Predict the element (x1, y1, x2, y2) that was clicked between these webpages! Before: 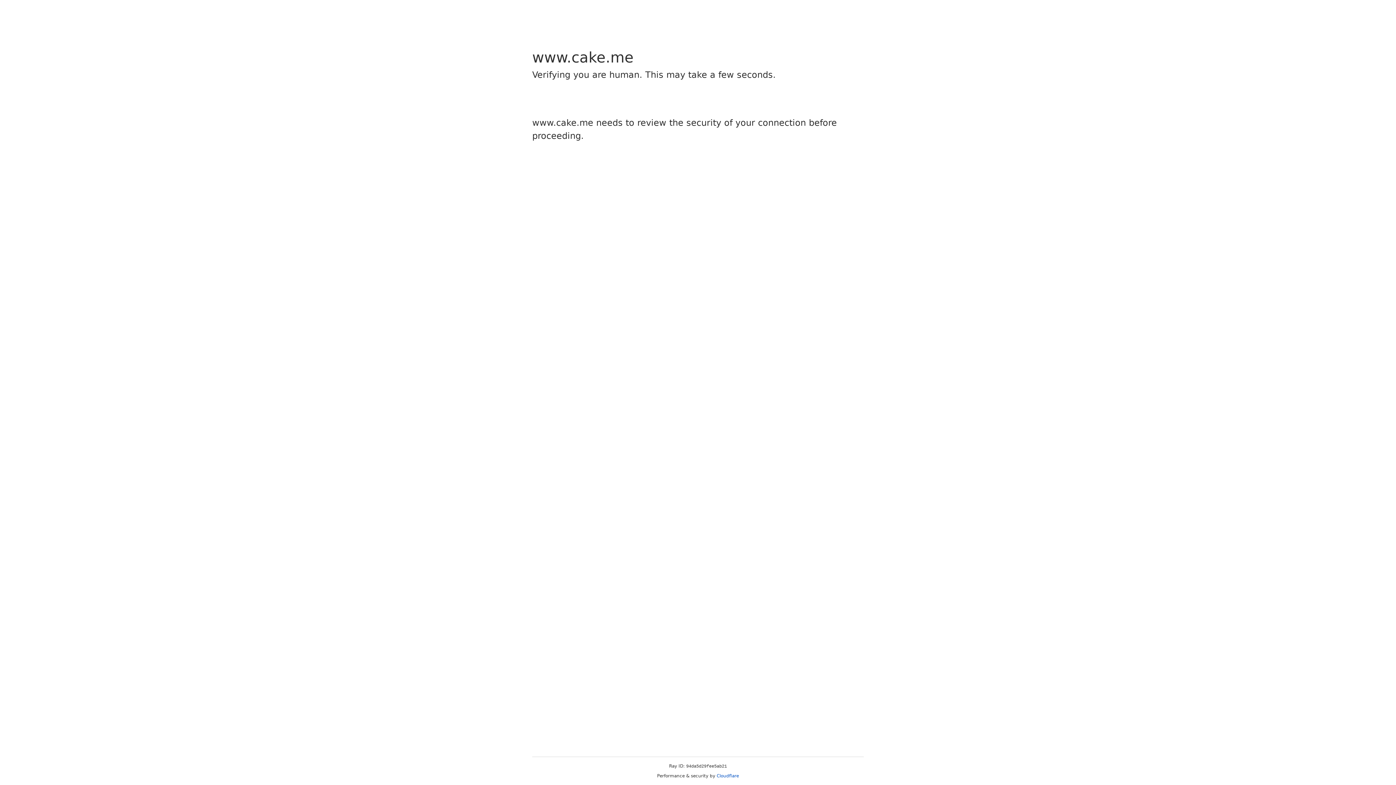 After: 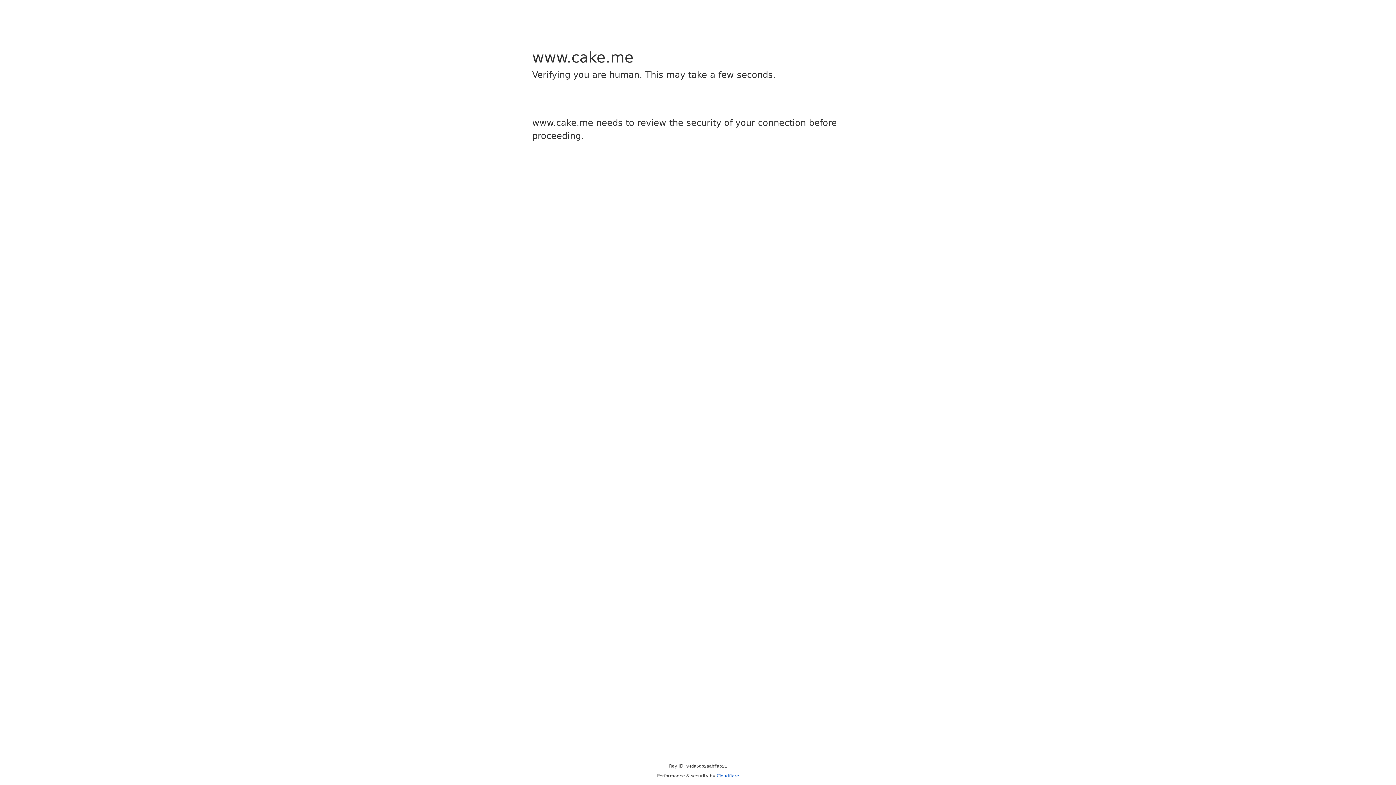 Action: label: Cloudflare bbox: (716, 773, 739, 778)